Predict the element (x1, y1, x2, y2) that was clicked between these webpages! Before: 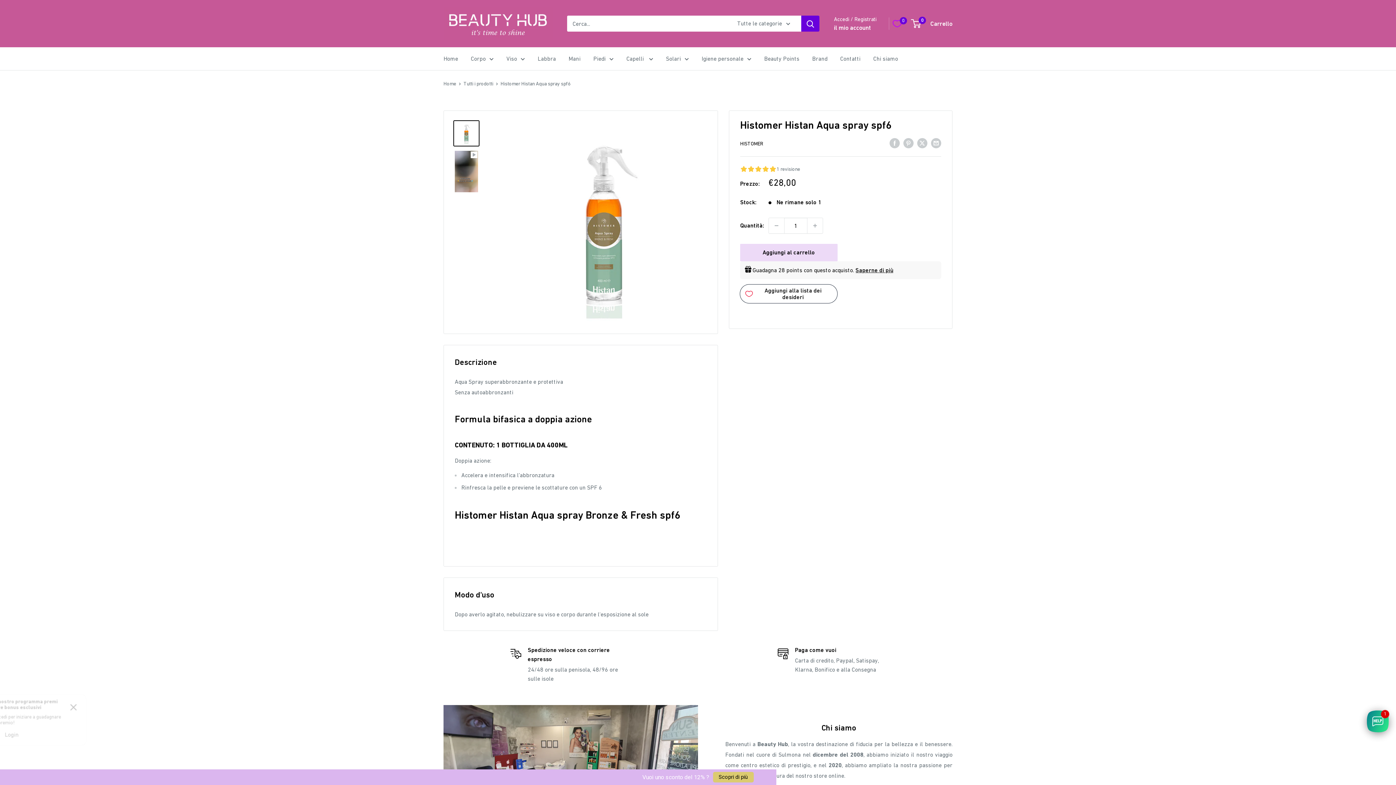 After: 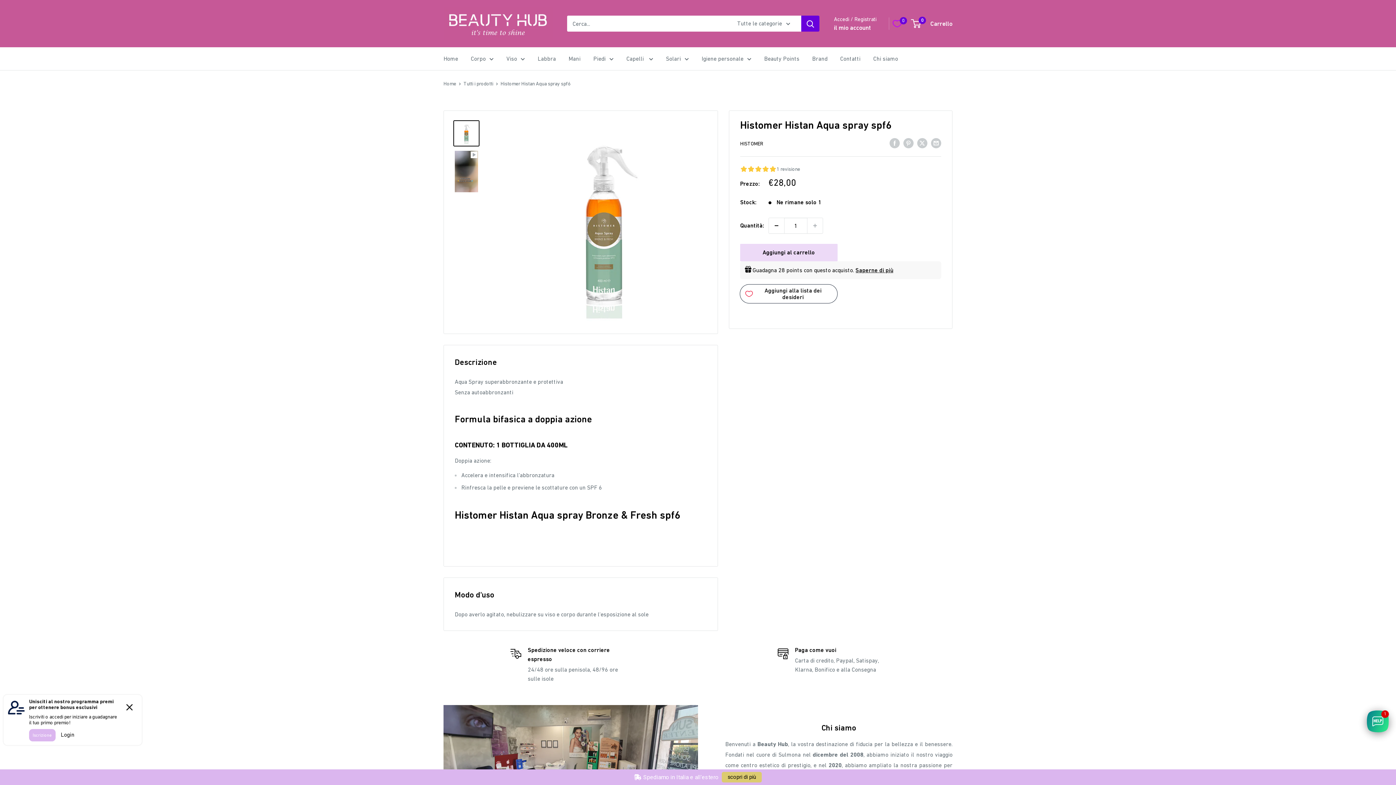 Action: bbox: (769, 218, 784, 233) label: Diminuisci di 1